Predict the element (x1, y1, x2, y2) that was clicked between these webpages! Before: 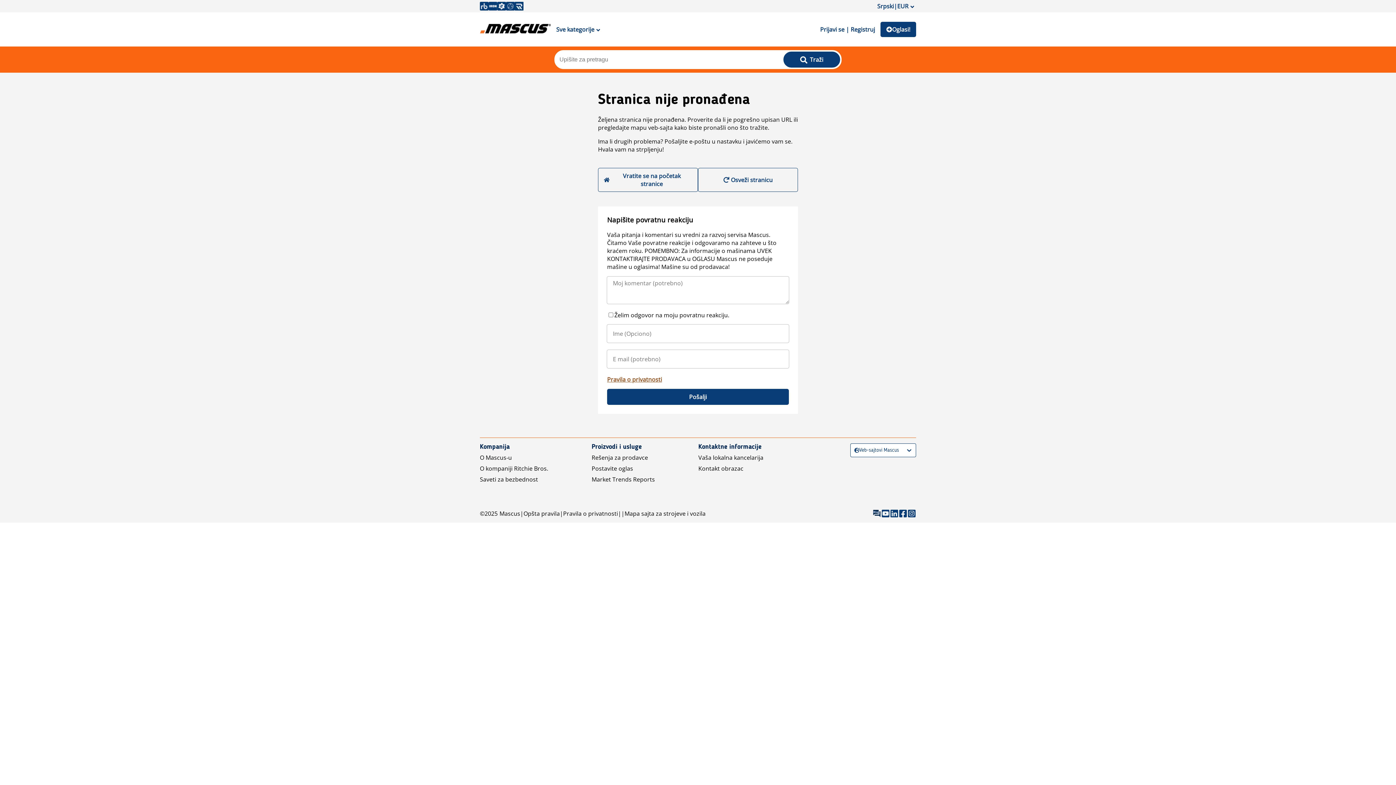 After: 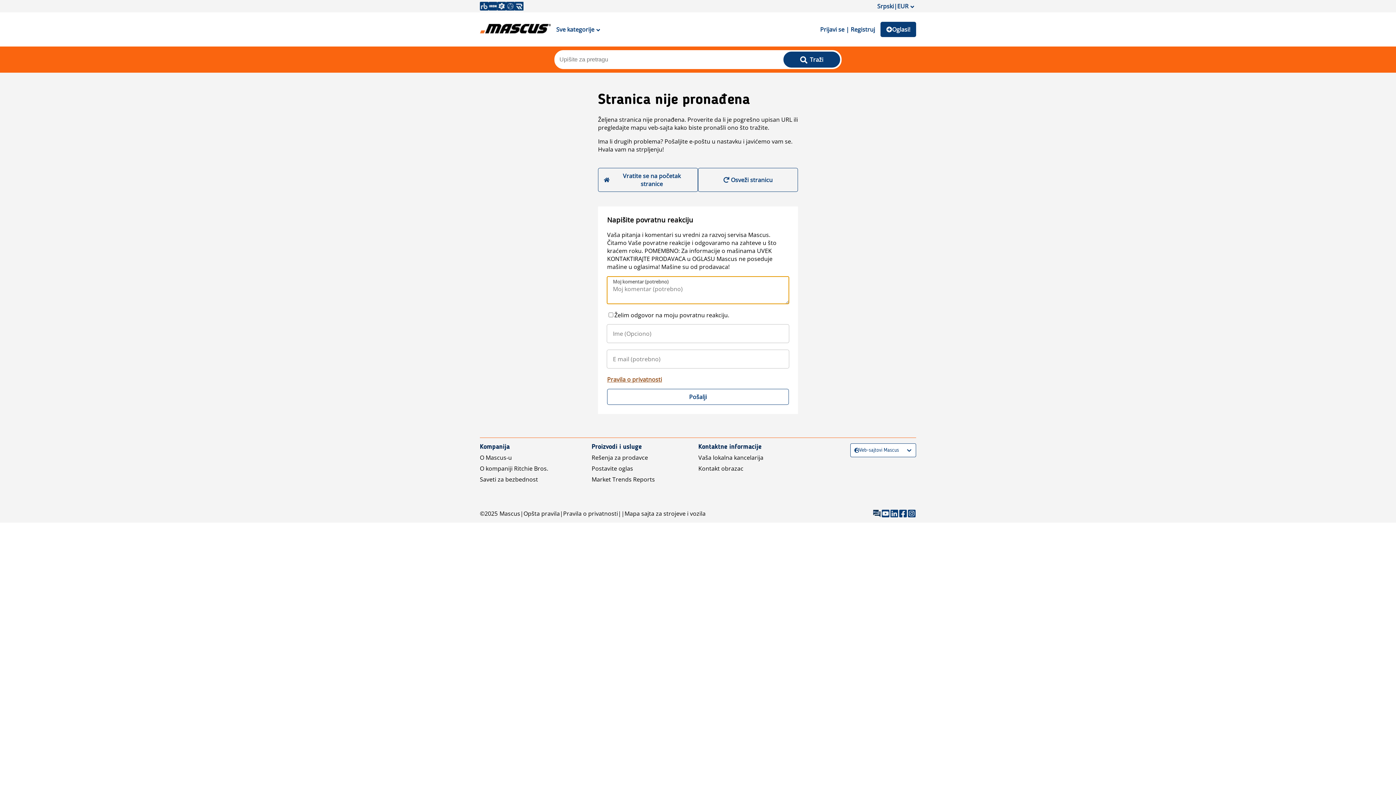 Action: bbox: (607, 389, 789, 405) label: Pošalji